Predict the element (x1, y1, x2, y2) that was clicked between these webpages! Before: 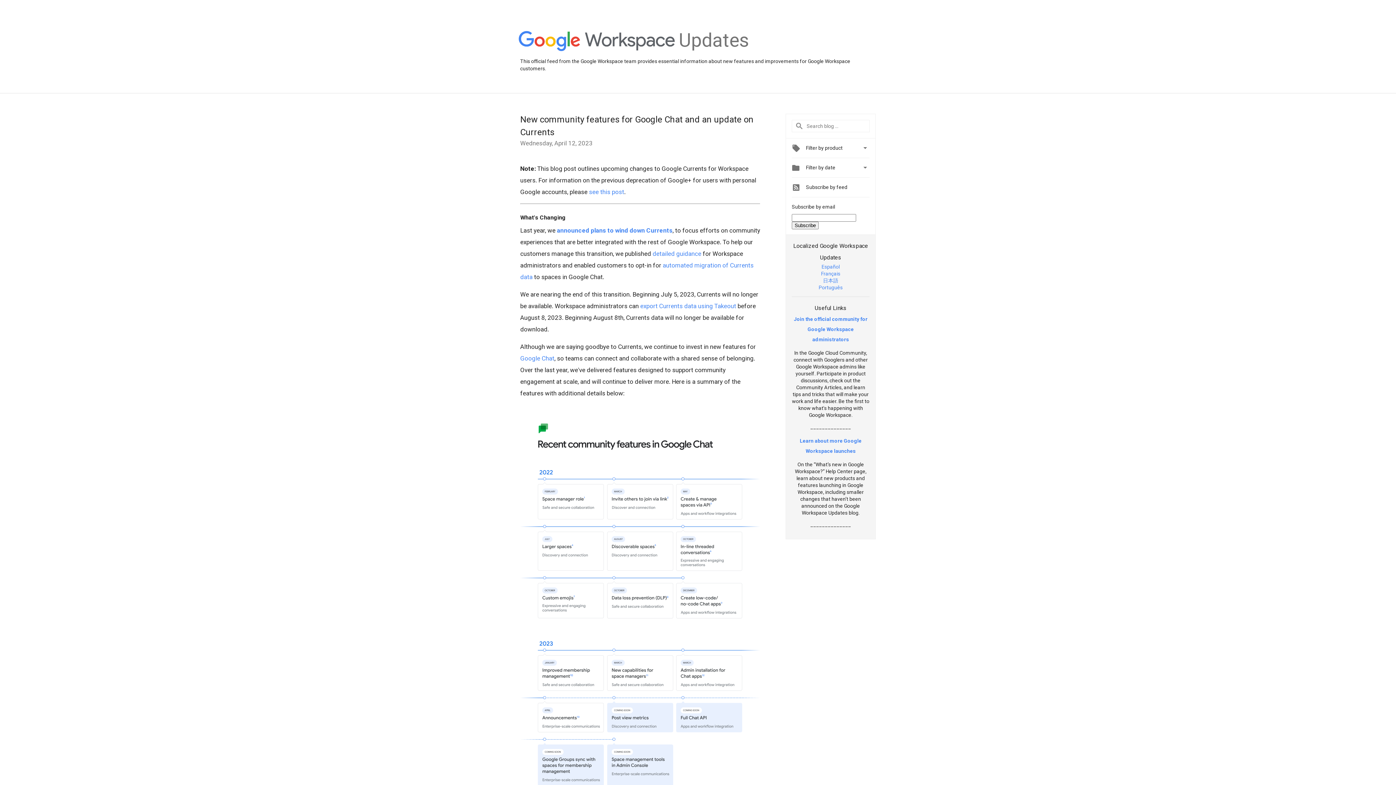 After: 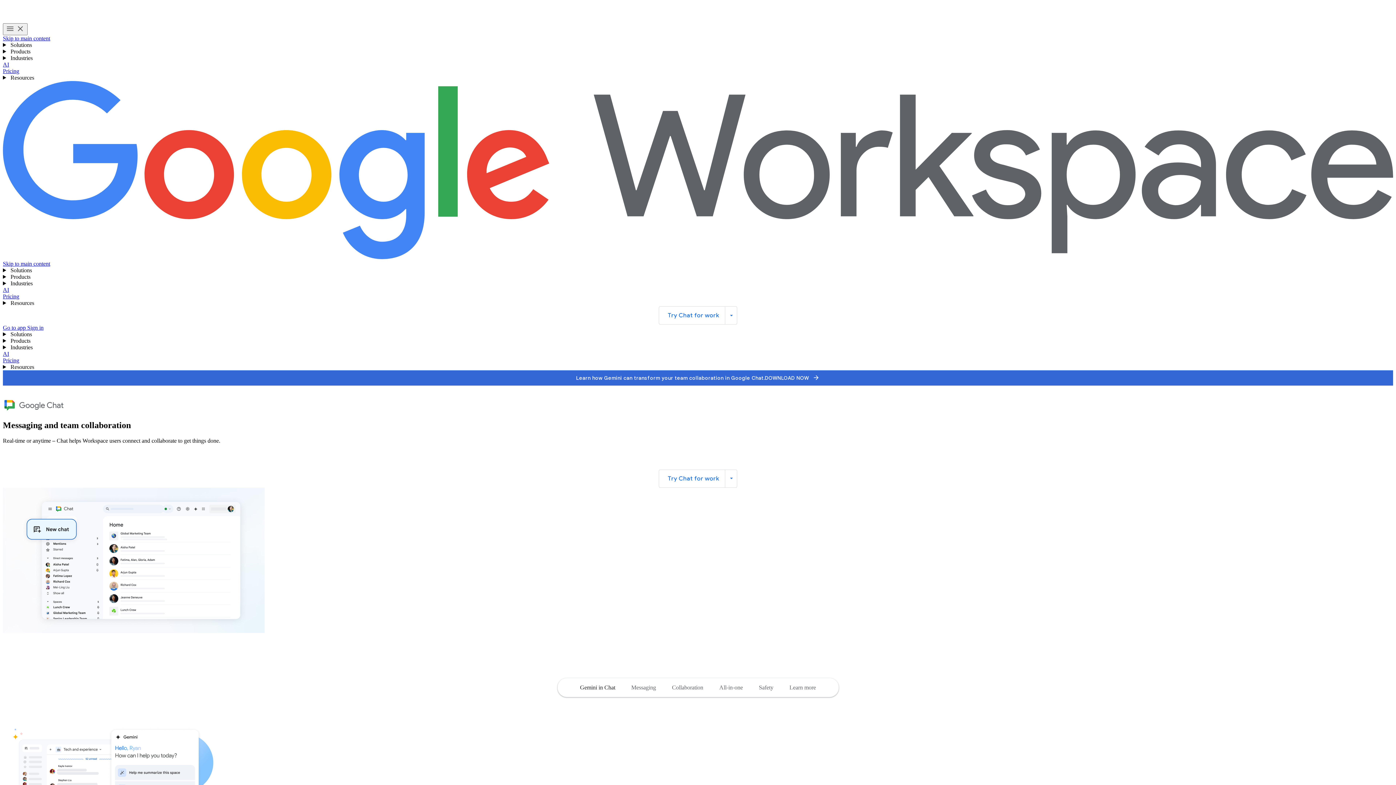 Action: label: Google Chat bbox: (520, 354, 554, 362)